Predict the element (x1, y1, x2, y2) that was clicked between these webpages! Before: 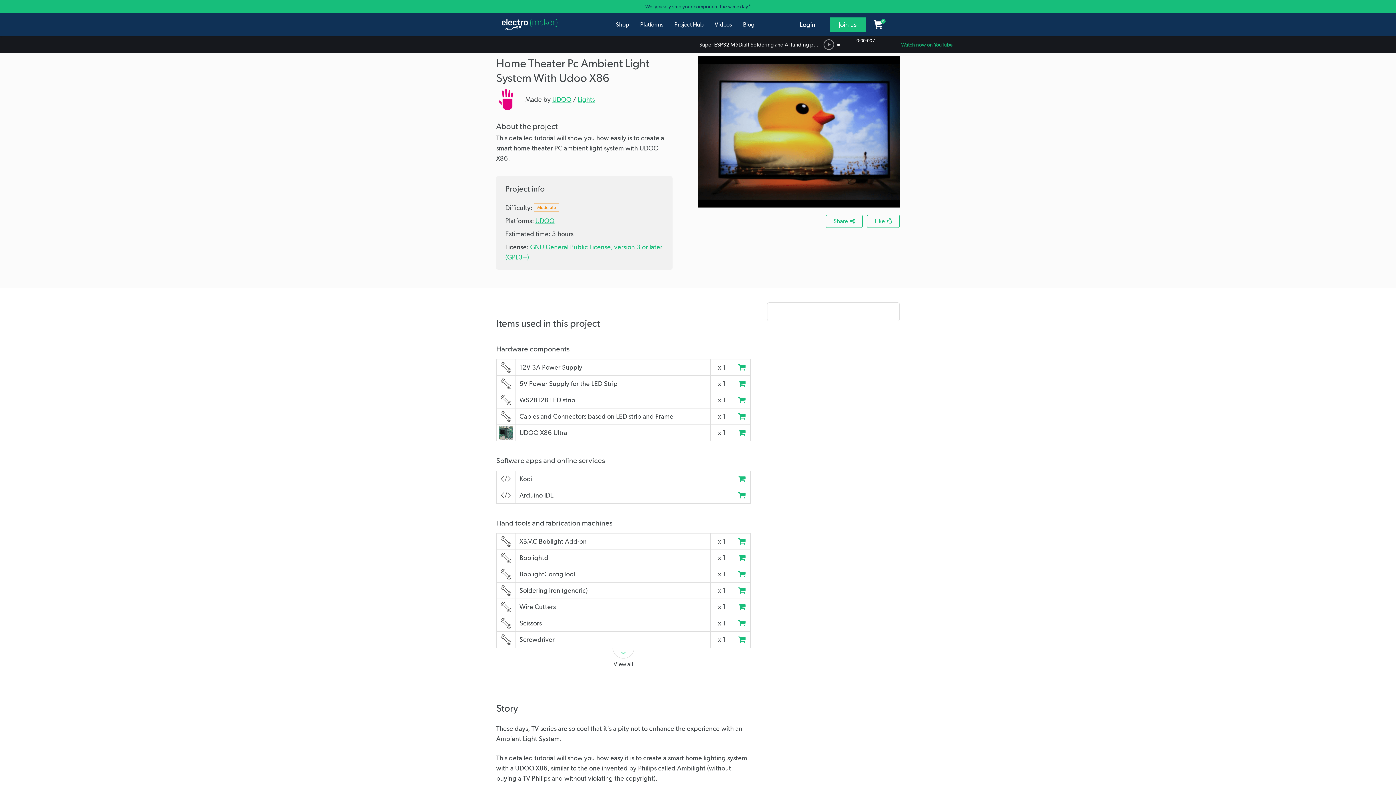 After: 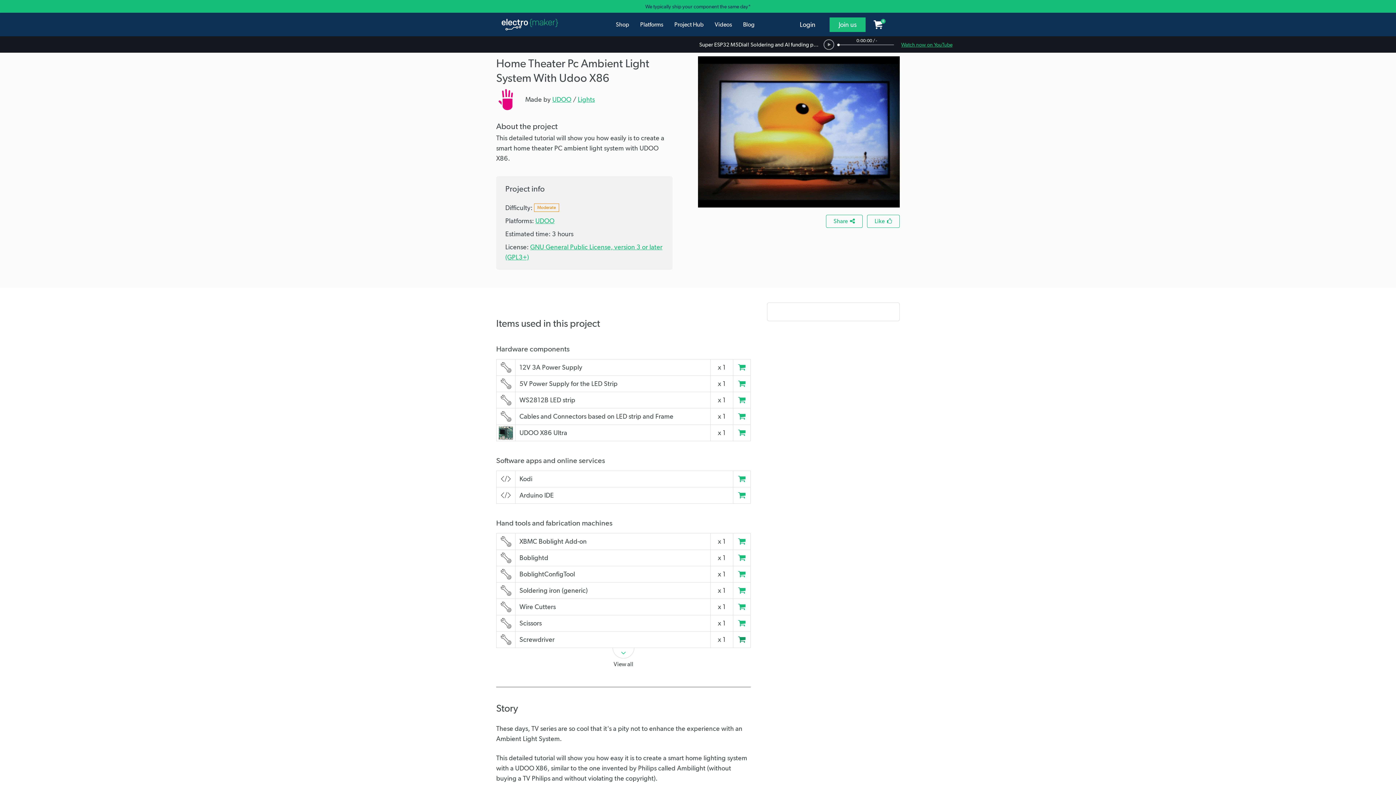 Action: bbox: (738, 636, 745, 644)